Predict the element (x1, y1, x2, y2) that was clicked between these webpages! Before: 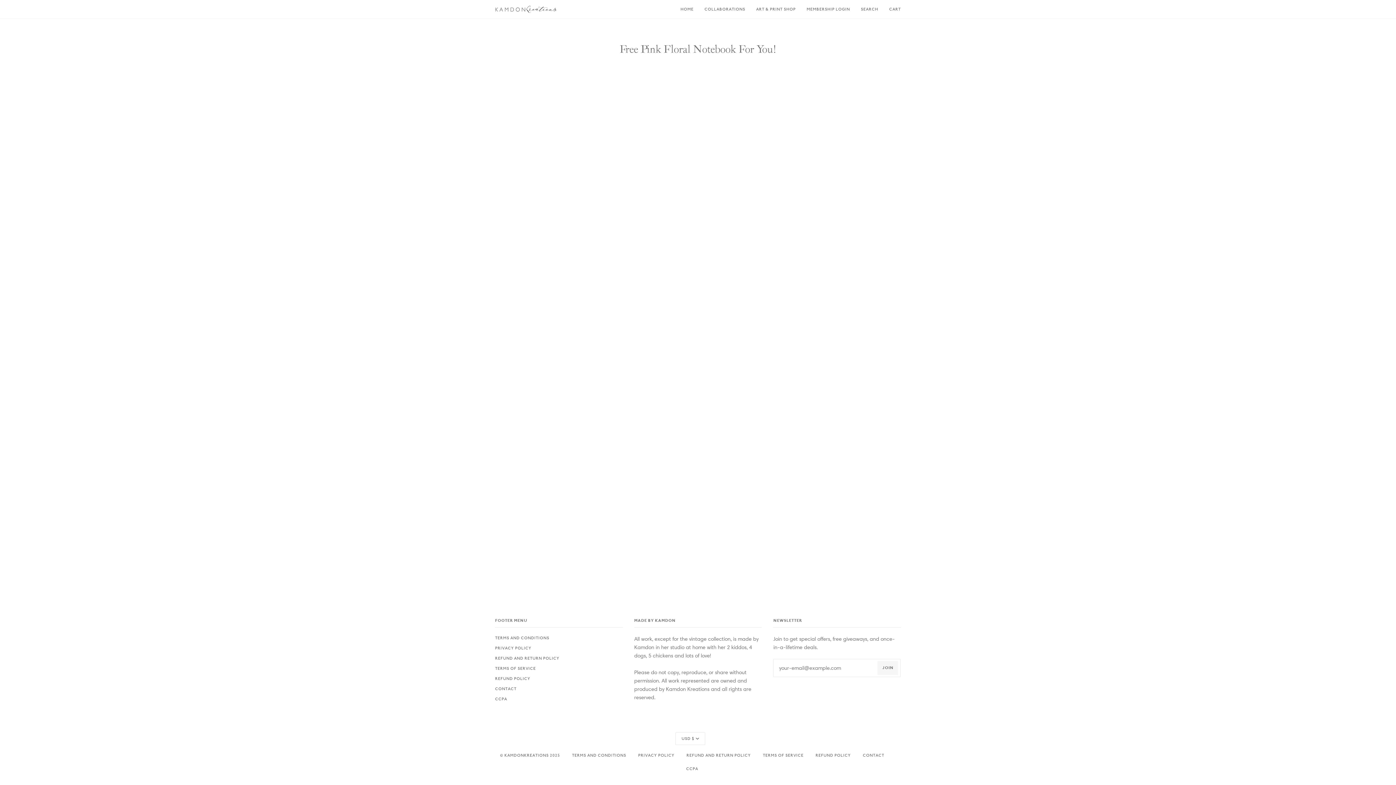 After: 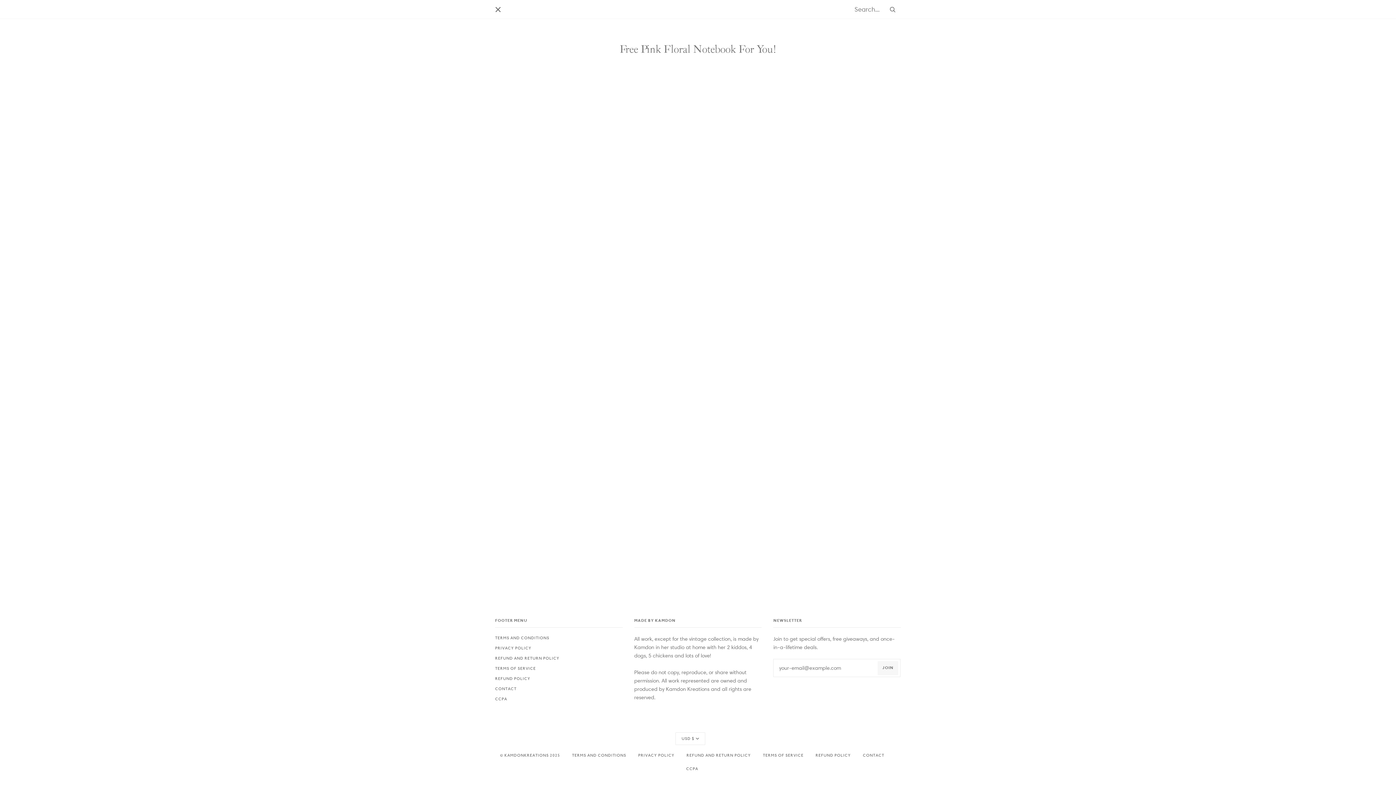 Action: bbox: (855, 0, 884, 18) label: SEARCH